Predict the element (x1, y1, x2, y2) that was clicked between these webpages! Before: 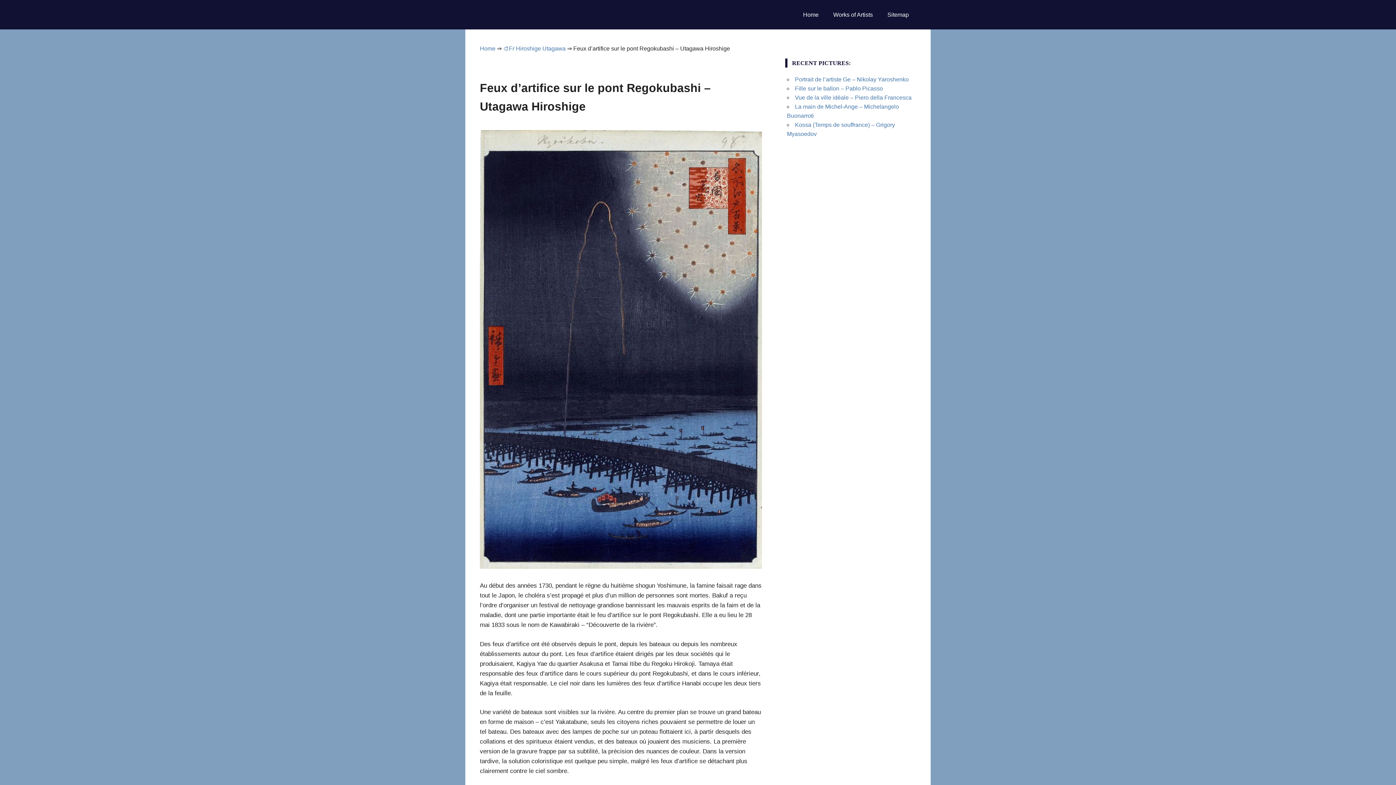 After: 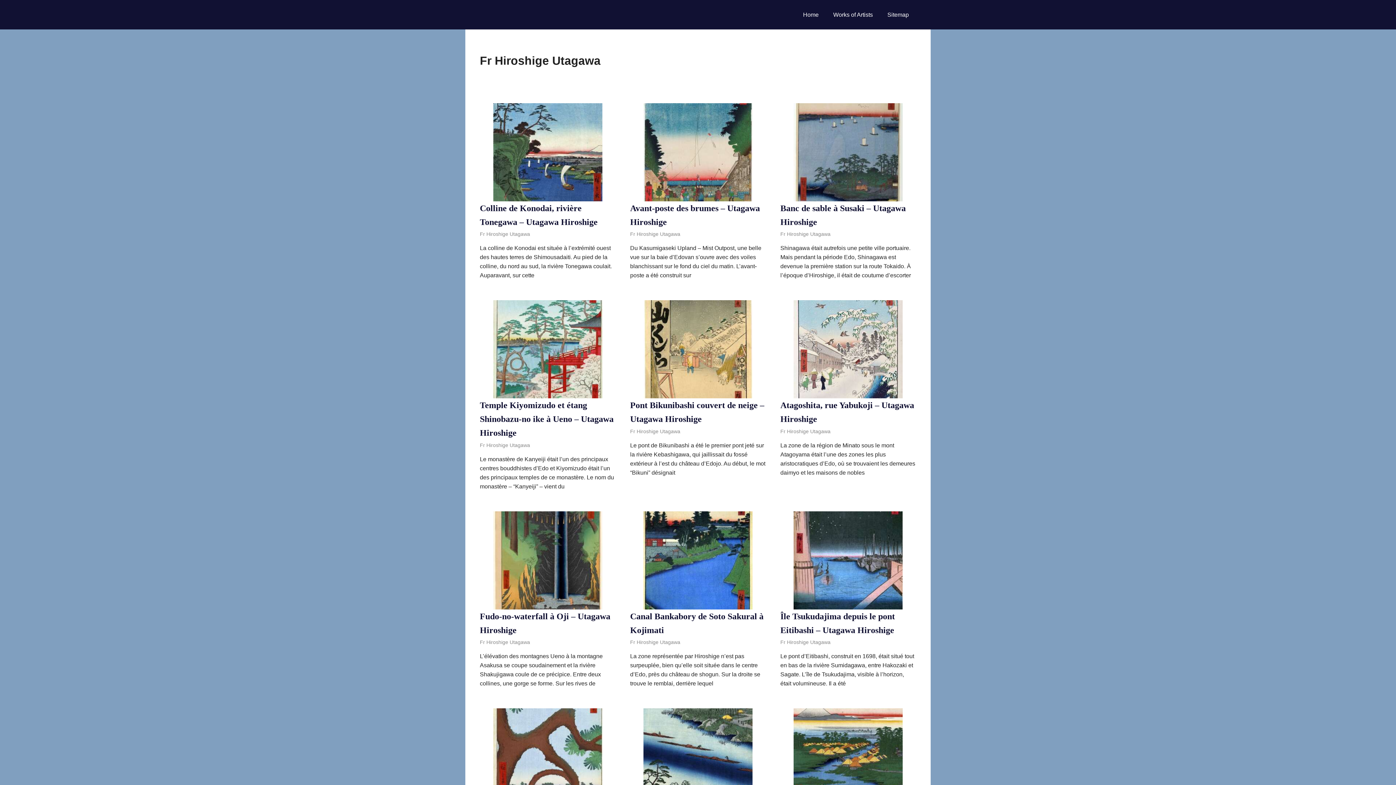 Action: label: 🎨Fr Hiroshige Utagawa bbox: (503, 45, 565, 51)